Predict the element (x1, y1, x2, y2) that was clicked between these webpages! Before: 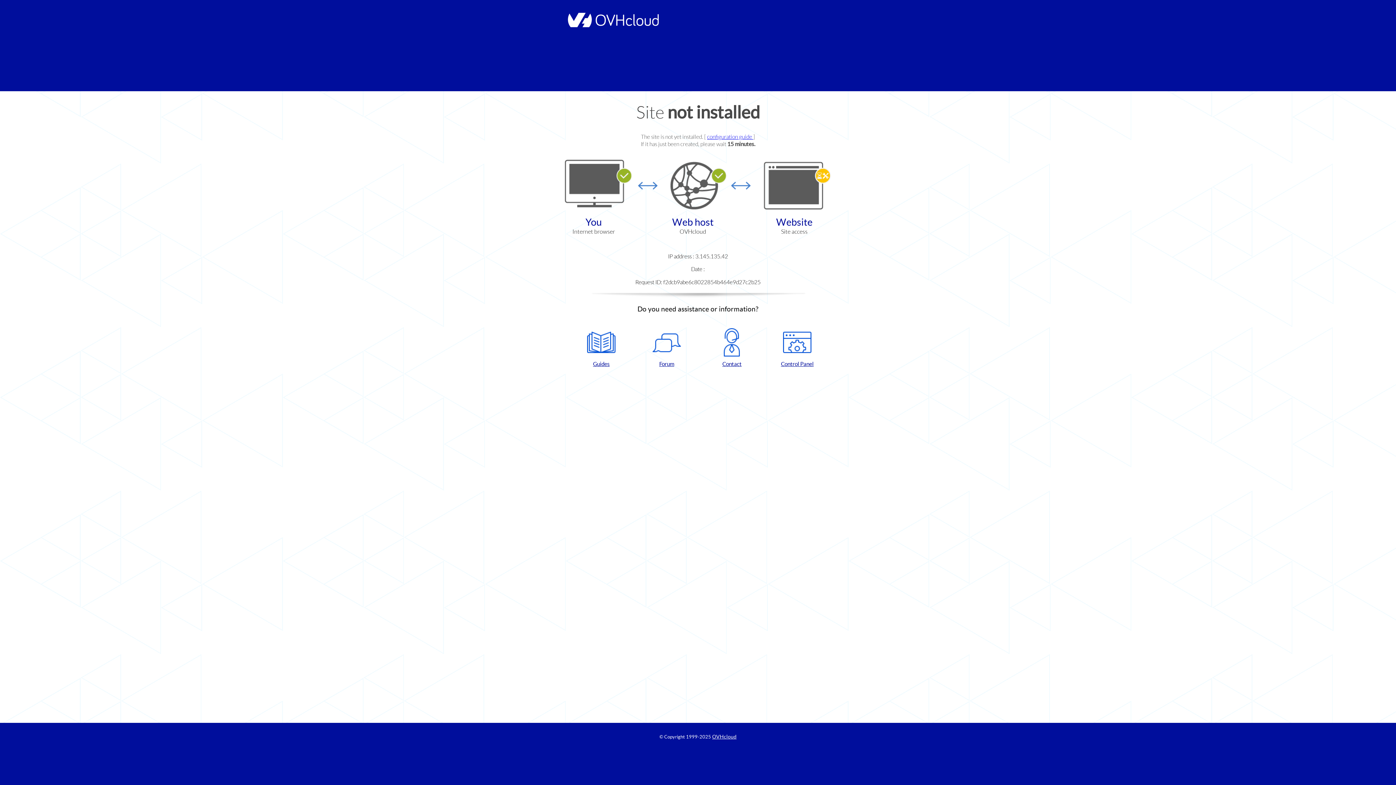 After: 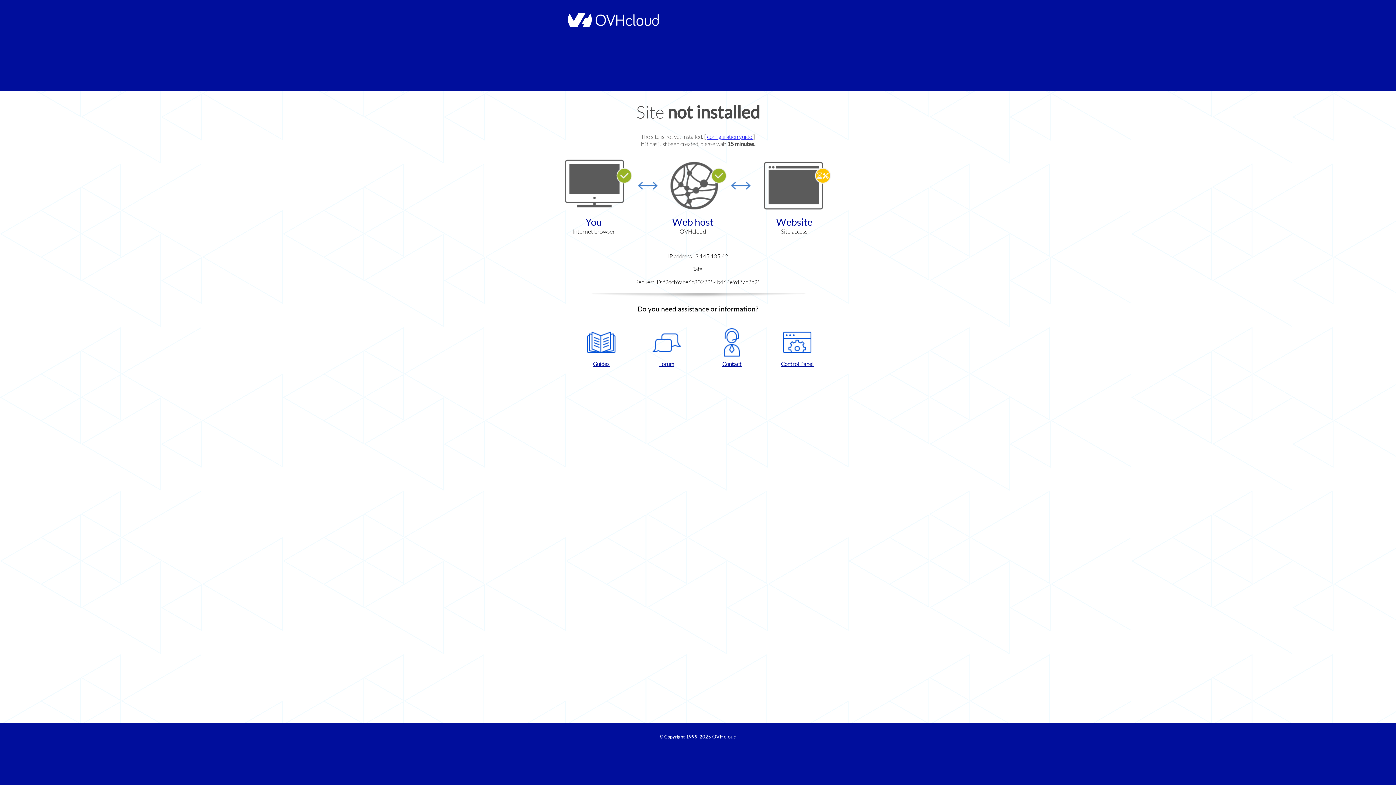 Action: bbox: (768, 328, 826, 367) label: Control Panel